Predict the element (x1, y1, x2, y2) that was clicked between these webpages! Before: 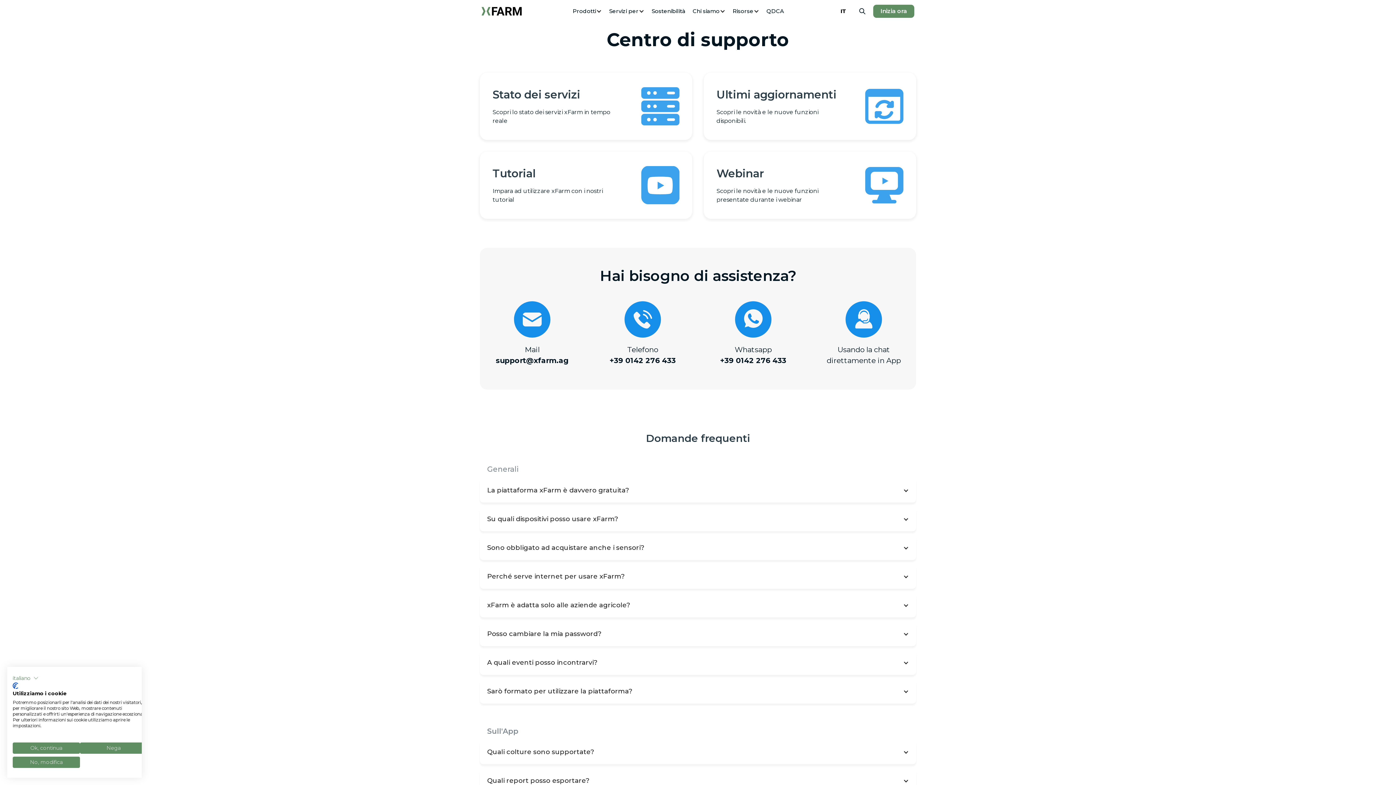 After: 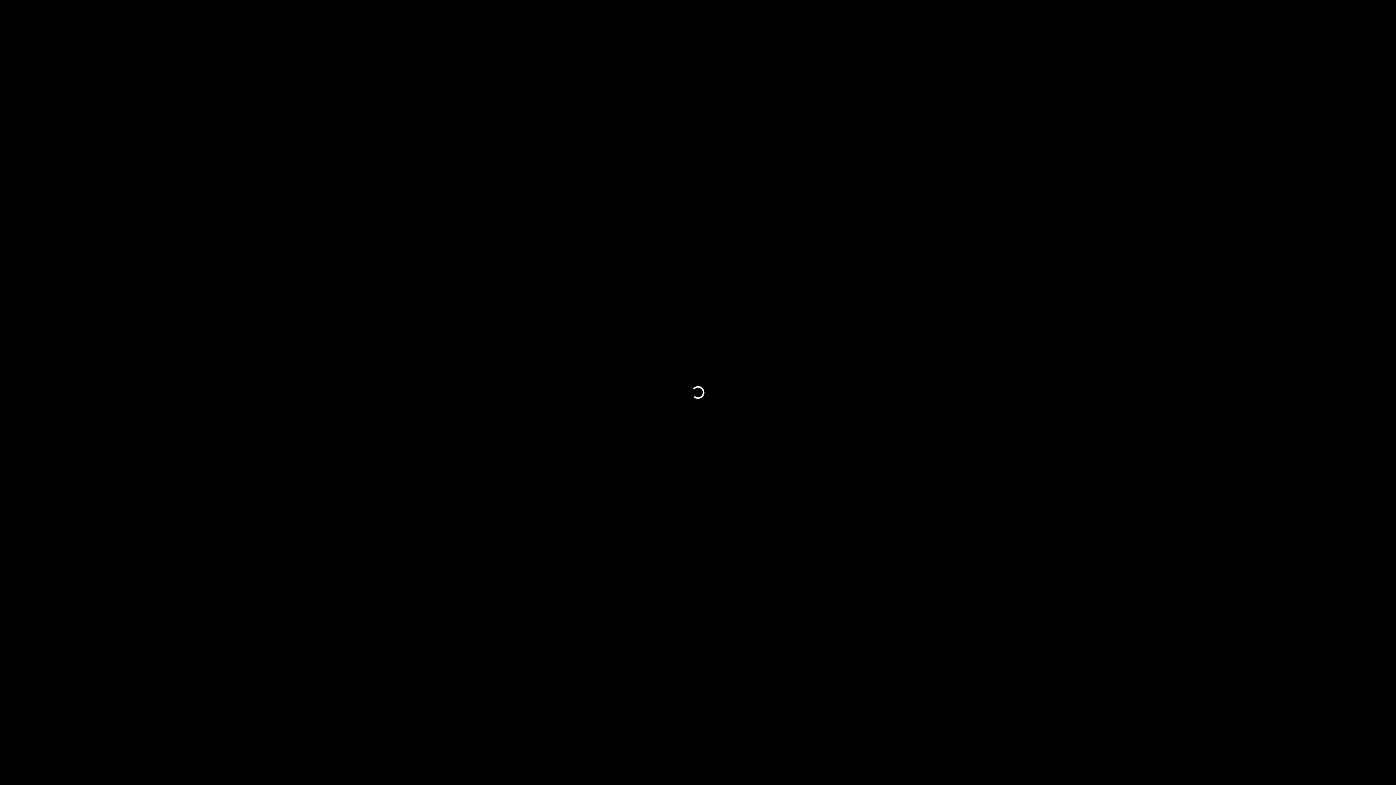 Action: label: Inizia ora bbox: (873, 4, 914, 17)